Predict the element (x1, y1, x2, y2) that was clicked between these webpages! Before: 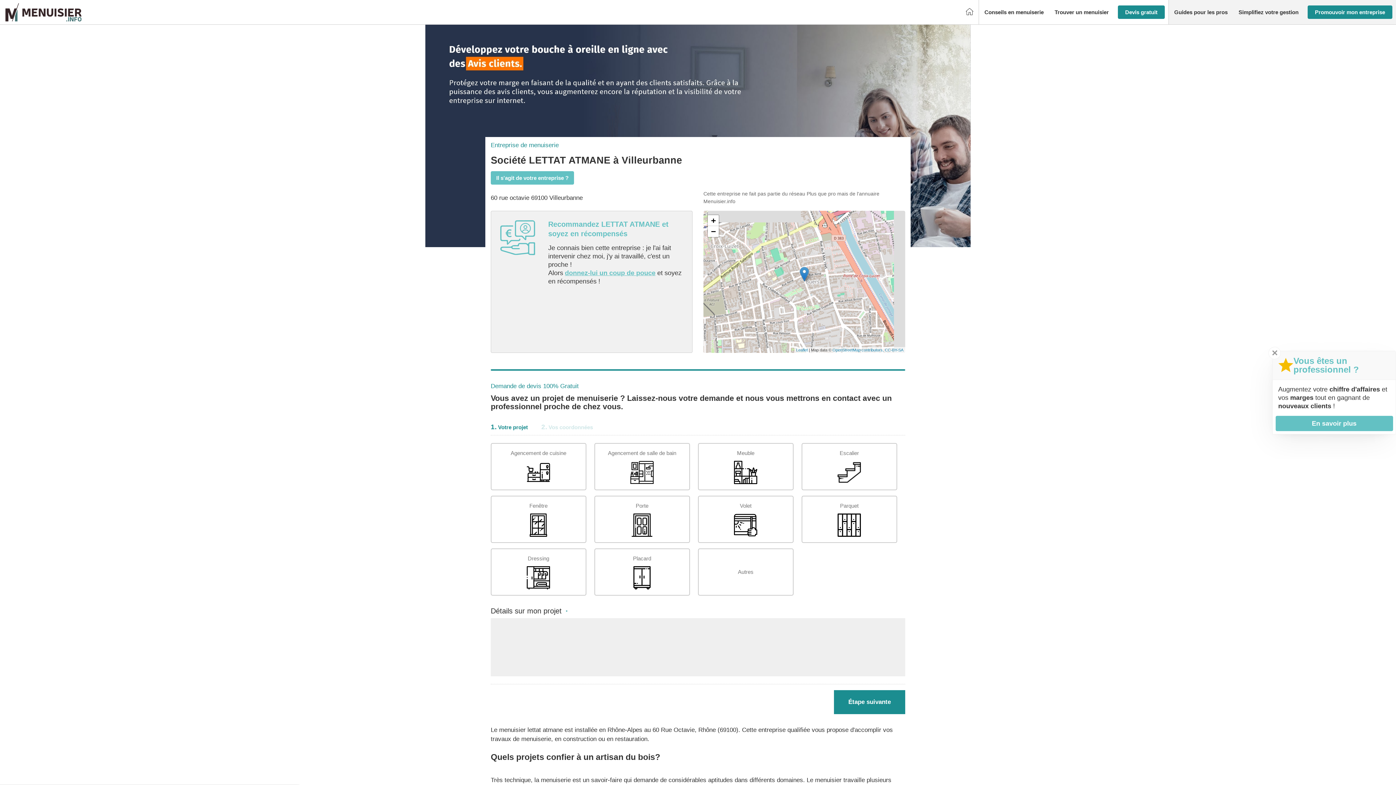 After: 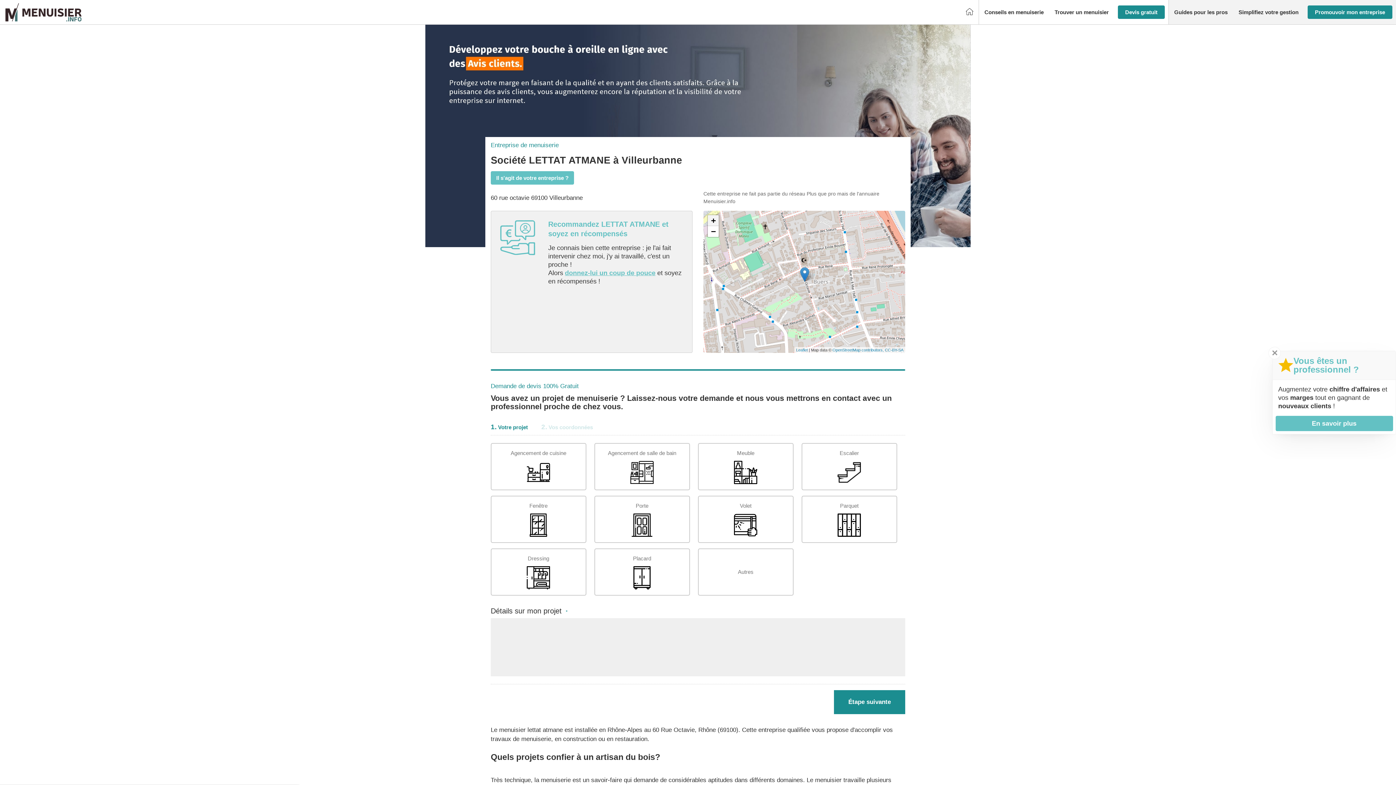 Action: label: Zoom in bbox: (708, 215, 718, 226)